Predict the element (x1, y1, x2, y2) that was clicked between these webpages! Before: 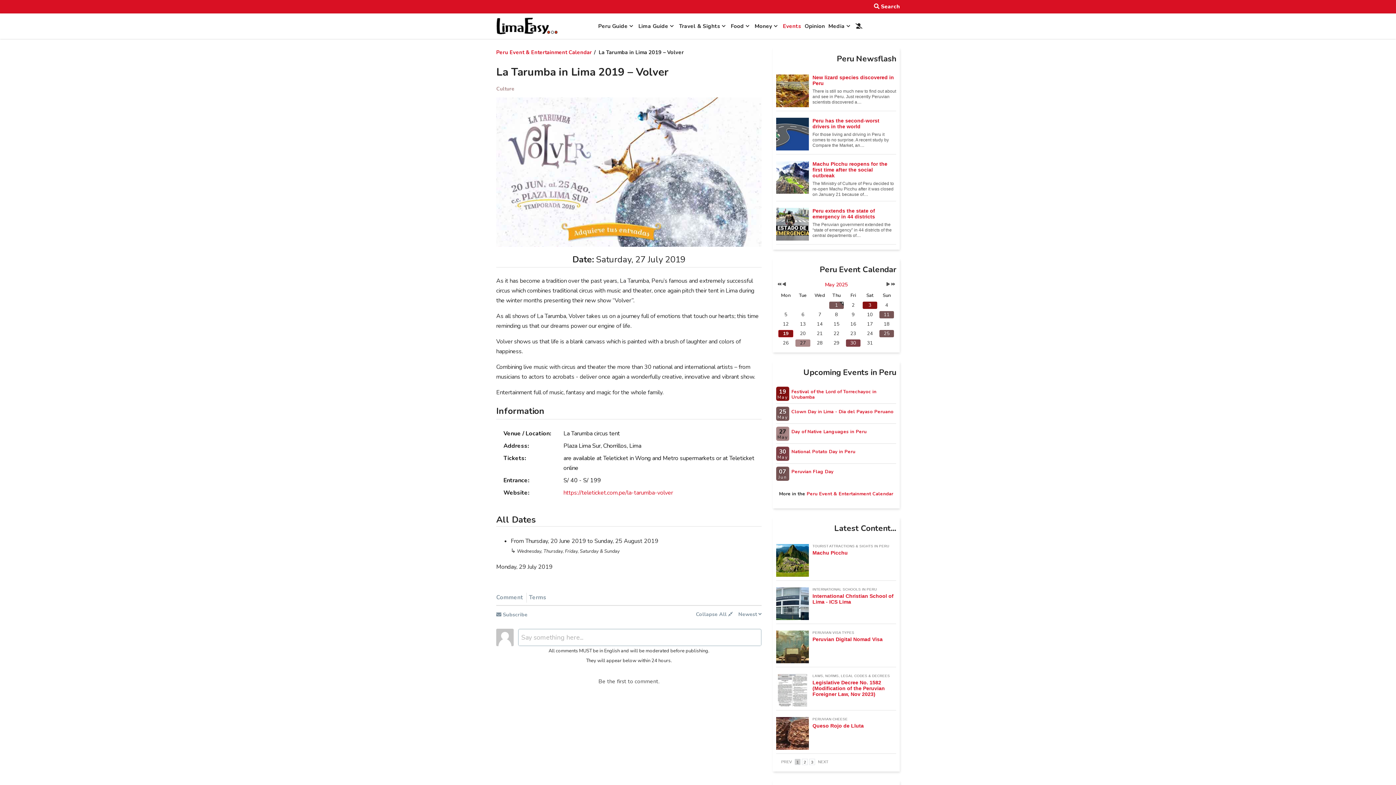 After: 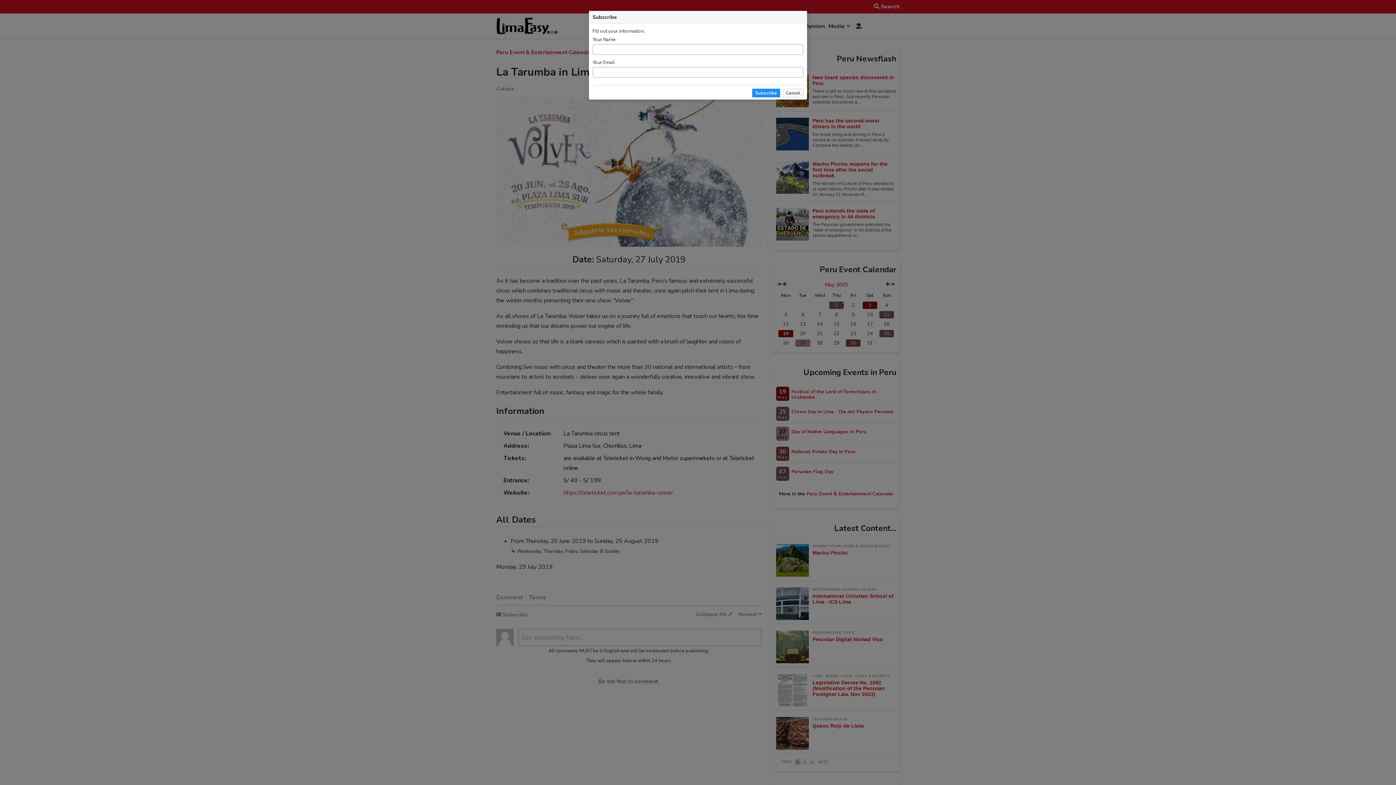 Action: bbox: (496, 611, 527, 618) label:  
Subscribe